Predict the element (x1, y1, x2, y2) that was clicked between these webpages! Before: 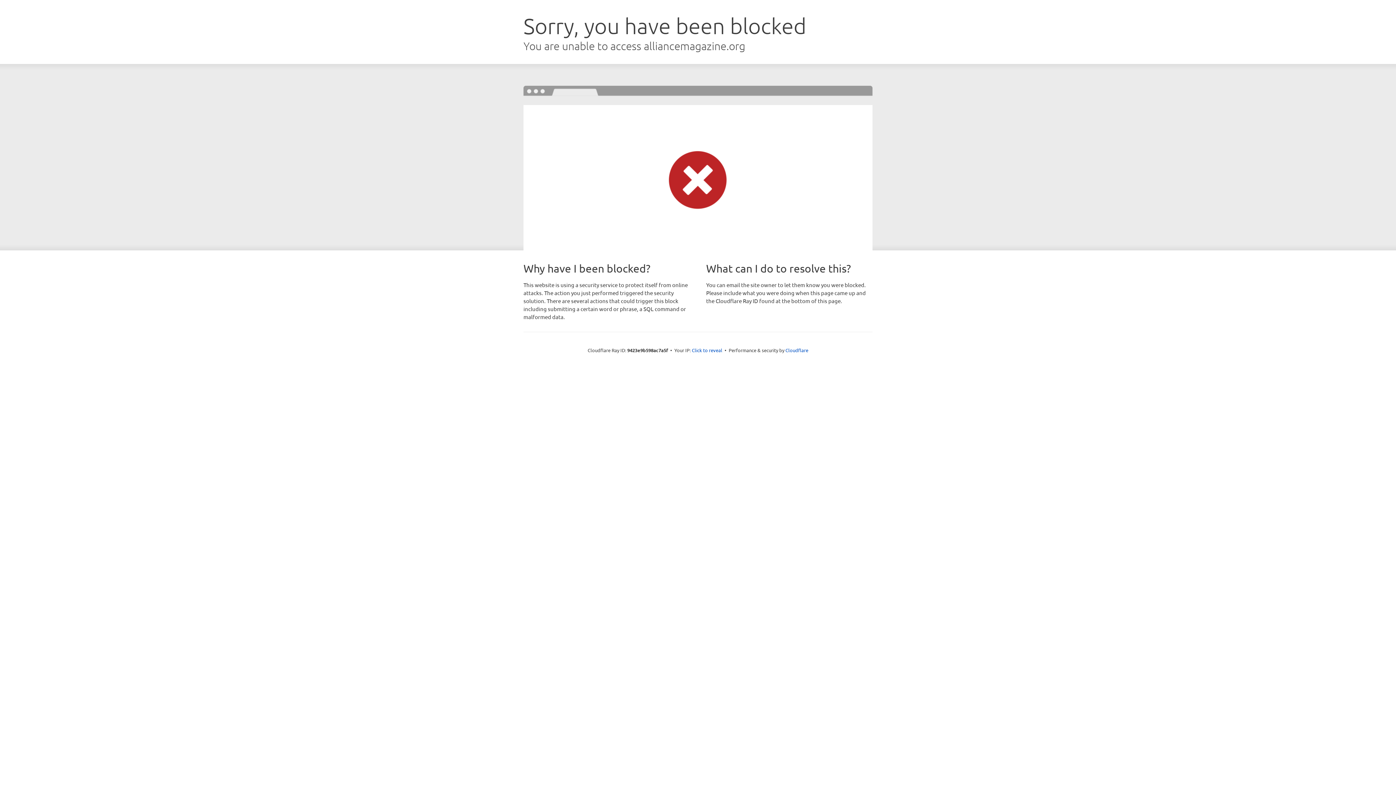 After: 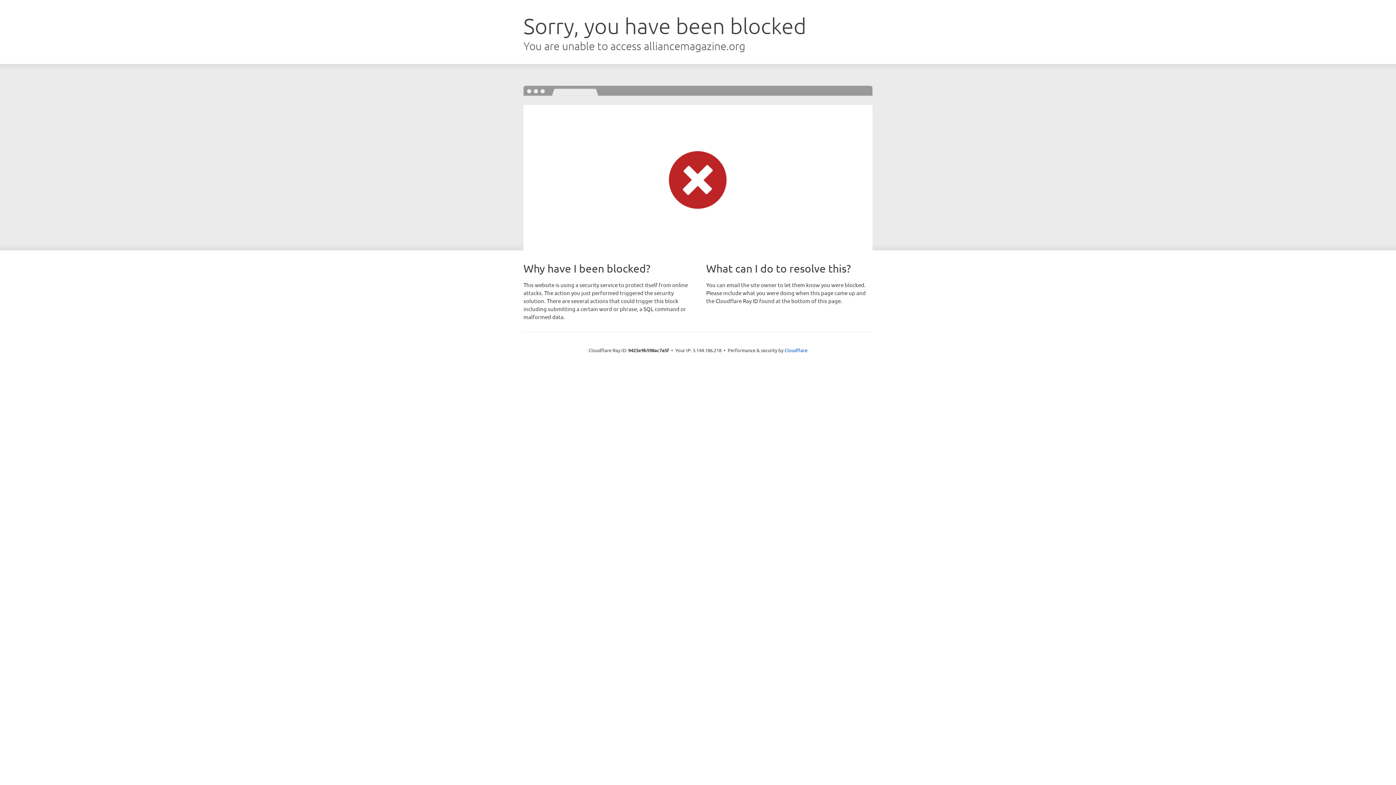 Action: bbox: (692, 346, 722, 353) label: Click to reveal